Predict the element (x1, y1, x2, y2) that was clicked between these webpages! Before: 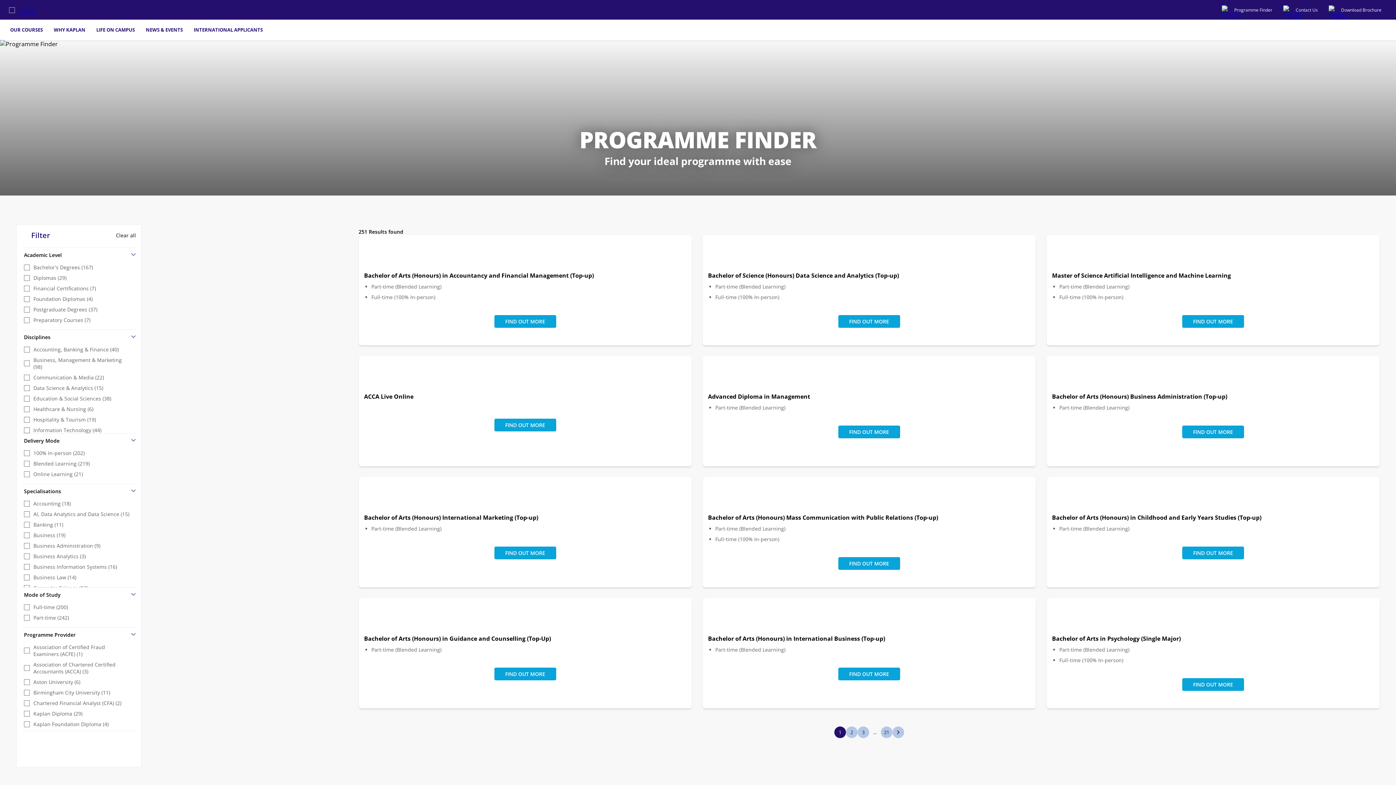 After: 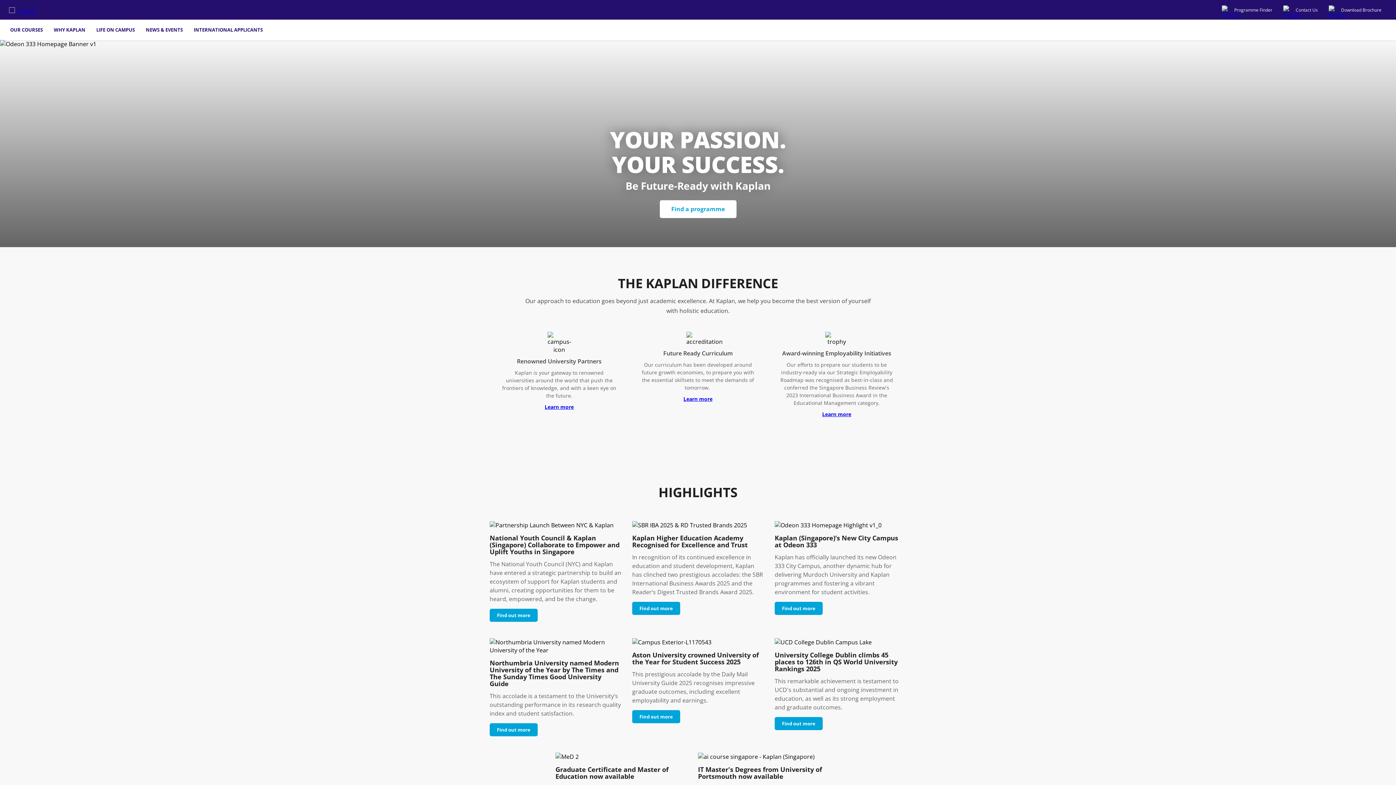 Action: bbox: (9, 7, 39, 15)